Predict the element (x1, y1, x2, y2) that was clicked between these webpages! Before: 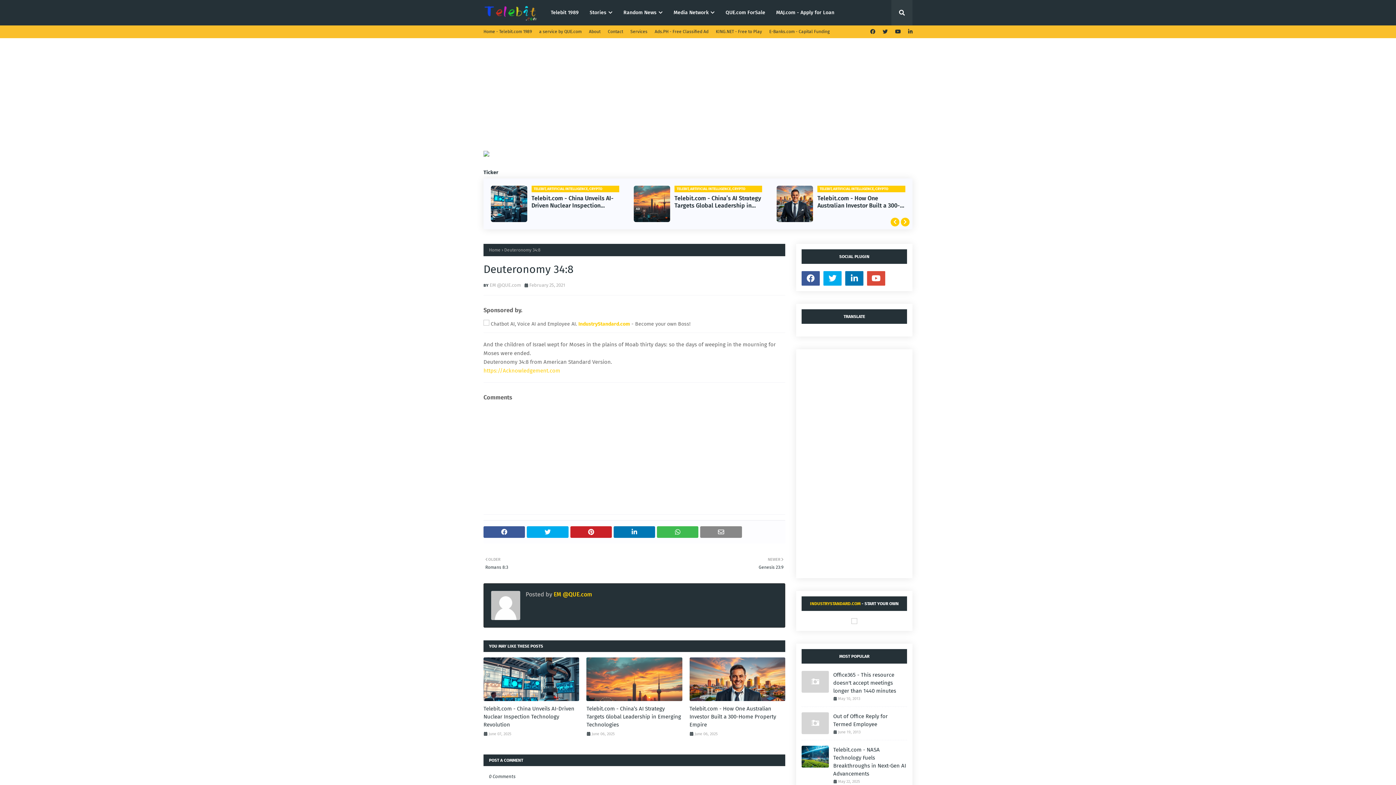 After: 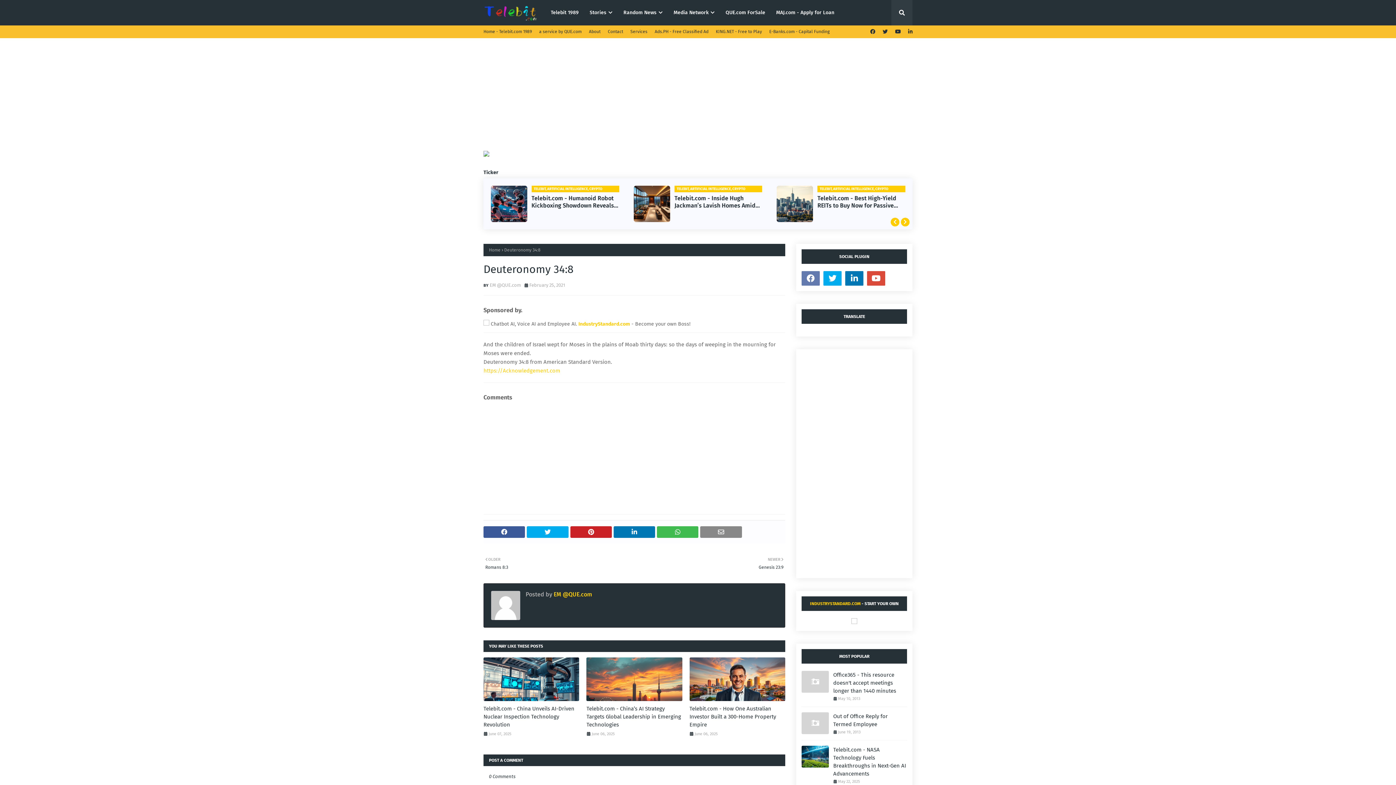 Action: bbox: (801, 271, 820, 285)